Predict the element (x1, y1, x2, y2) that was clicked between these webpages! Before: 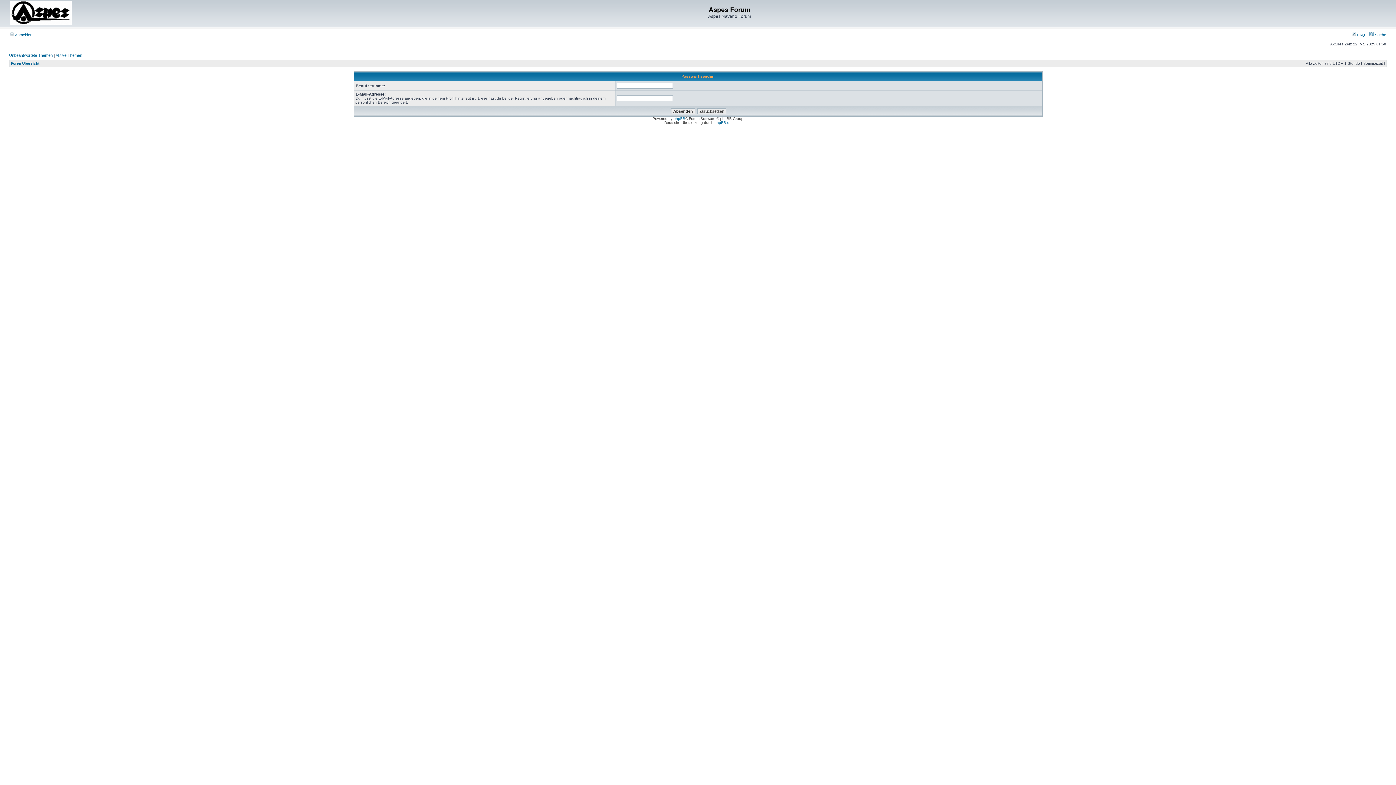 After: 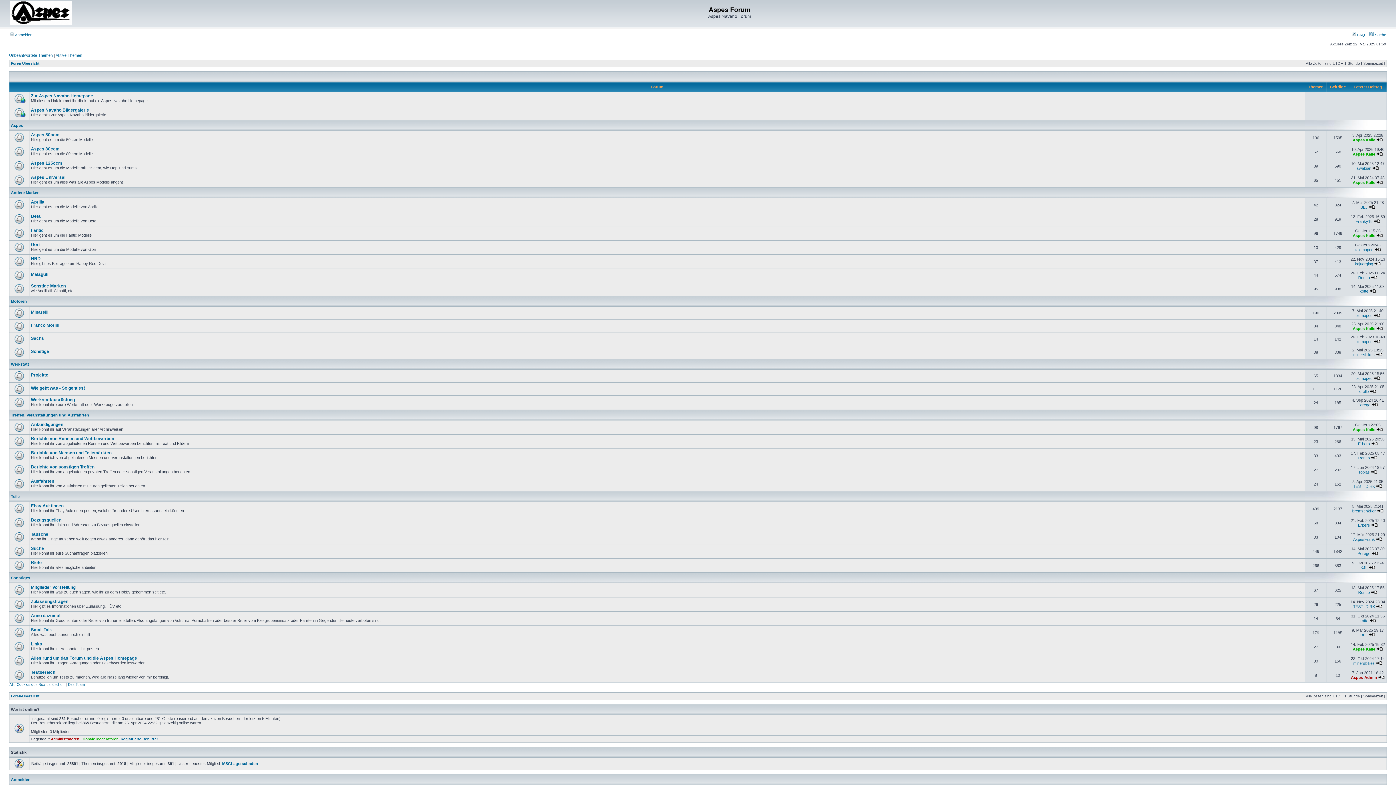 Action: bbox: (9, 21, 71, 25)